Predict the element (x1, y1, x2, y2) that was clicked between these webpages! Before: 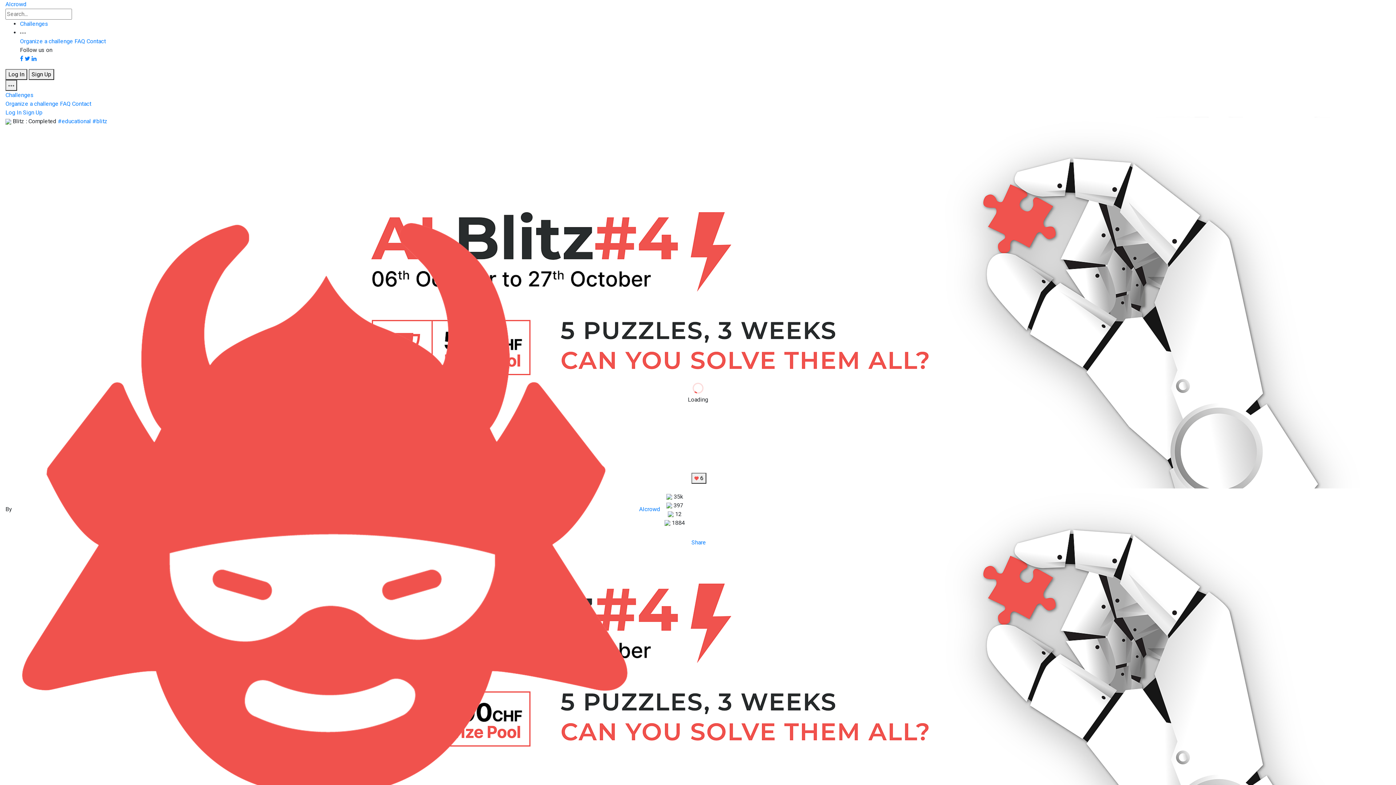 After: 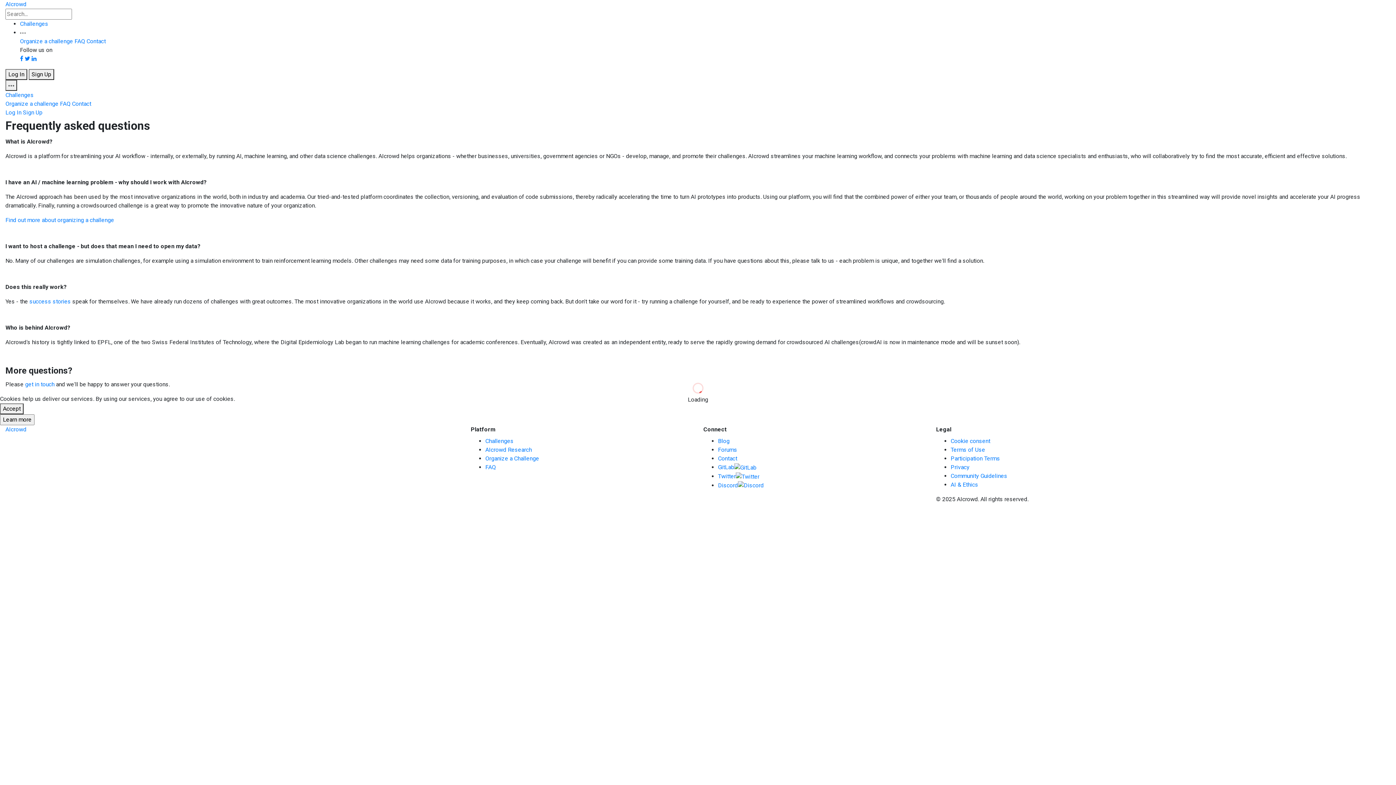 Action: bbox: (74, 37, 85, 44) label: FAQ